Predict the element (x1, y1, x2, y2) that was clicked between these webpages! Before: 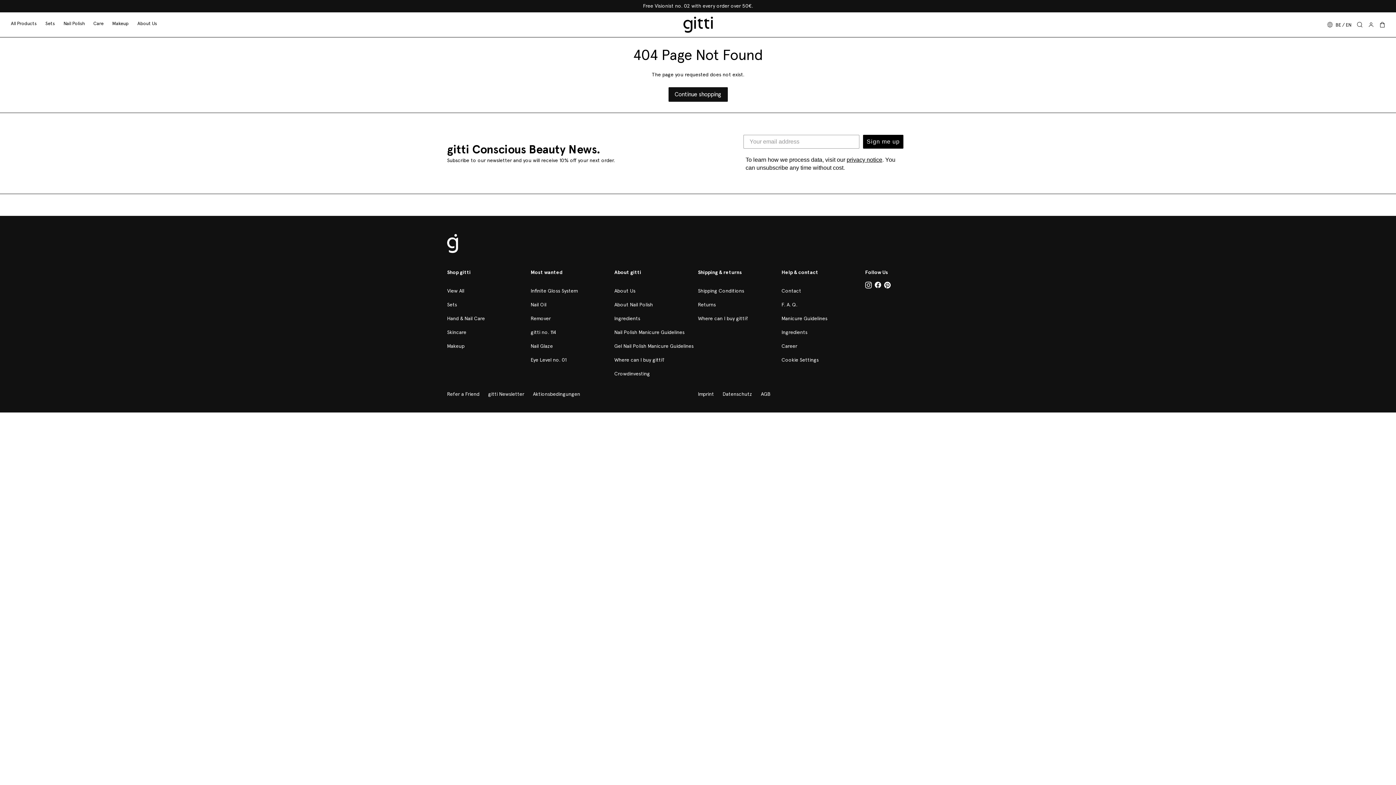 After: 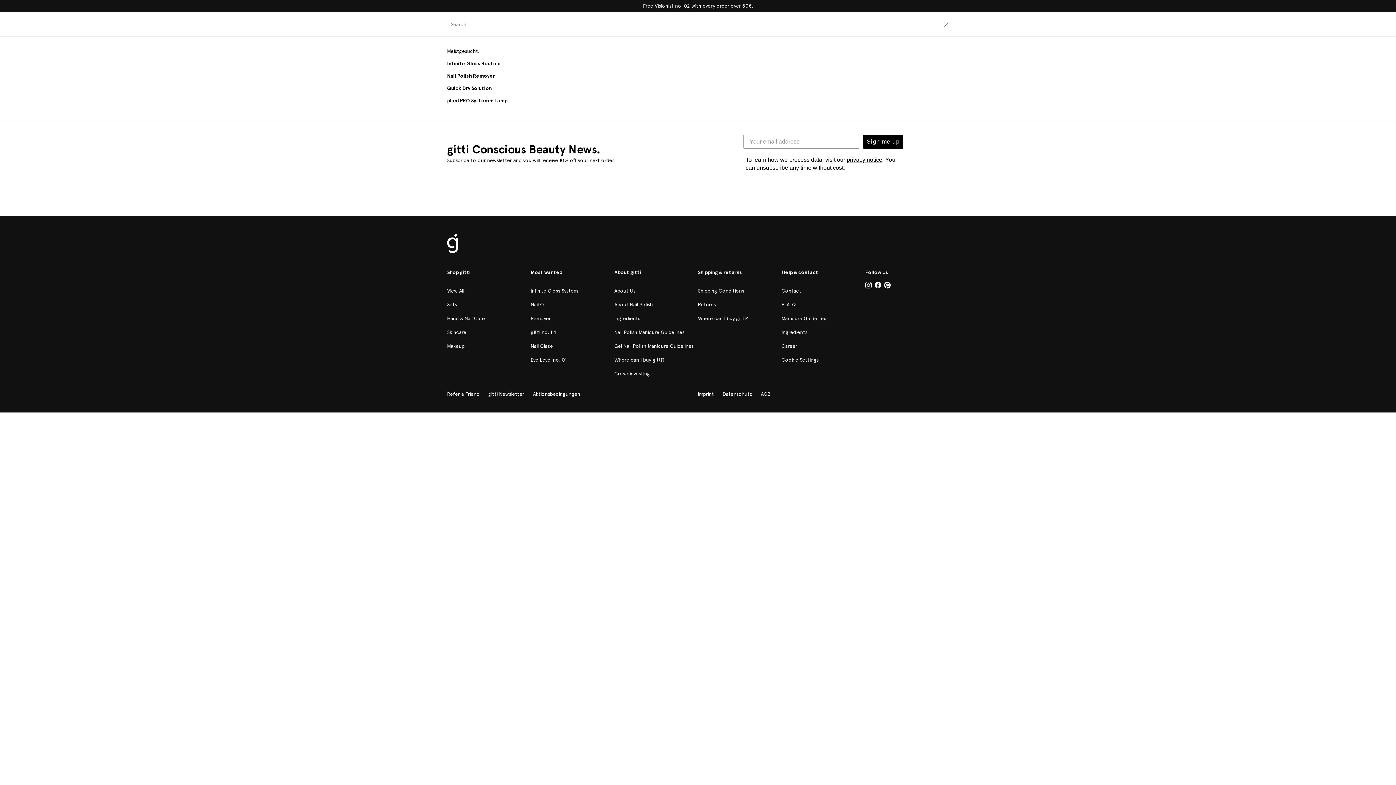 Action: bbox: (1357, 16, 1368, 33)